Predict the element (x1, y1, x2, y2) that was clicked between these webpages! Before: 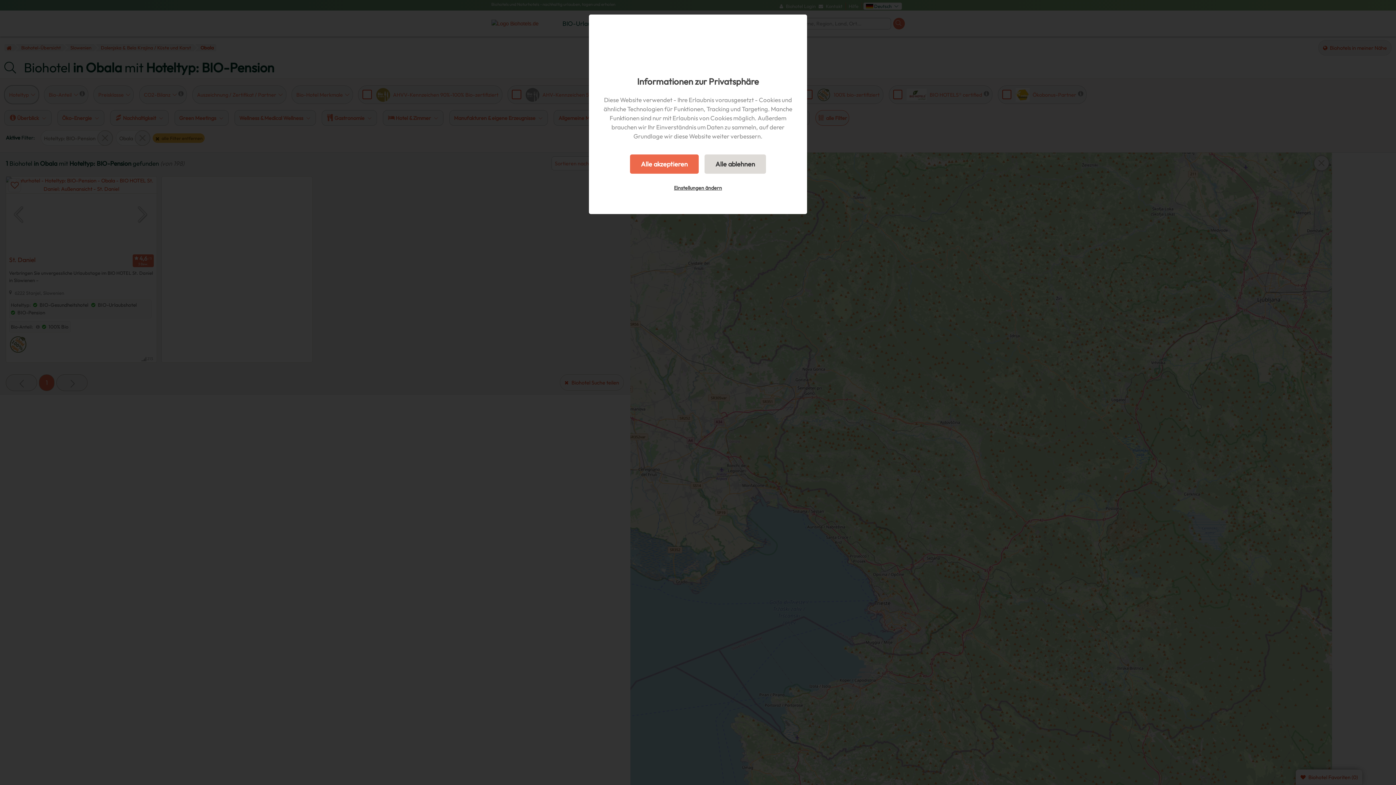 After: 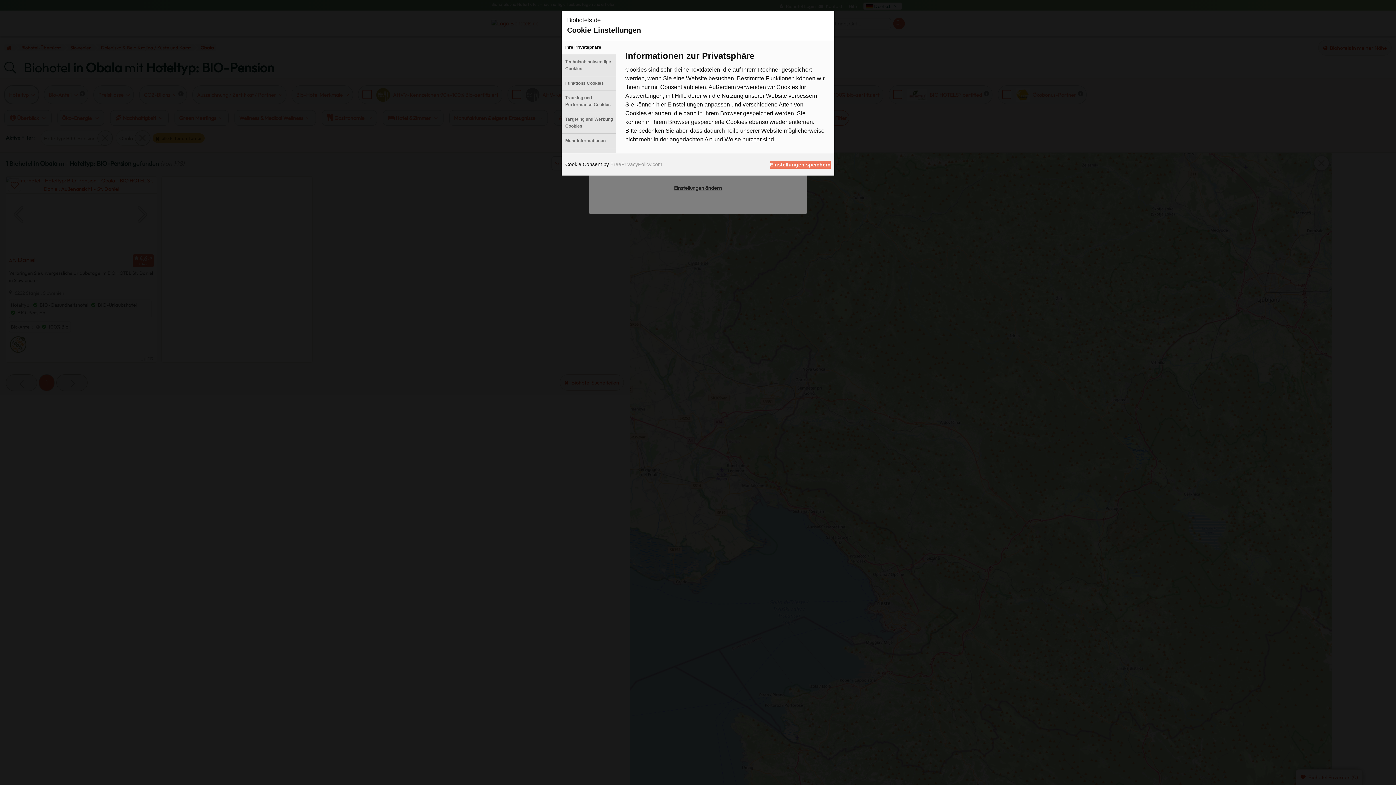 Action: label: Einstellungen ändern bbox: (663, 179, 733, 196)